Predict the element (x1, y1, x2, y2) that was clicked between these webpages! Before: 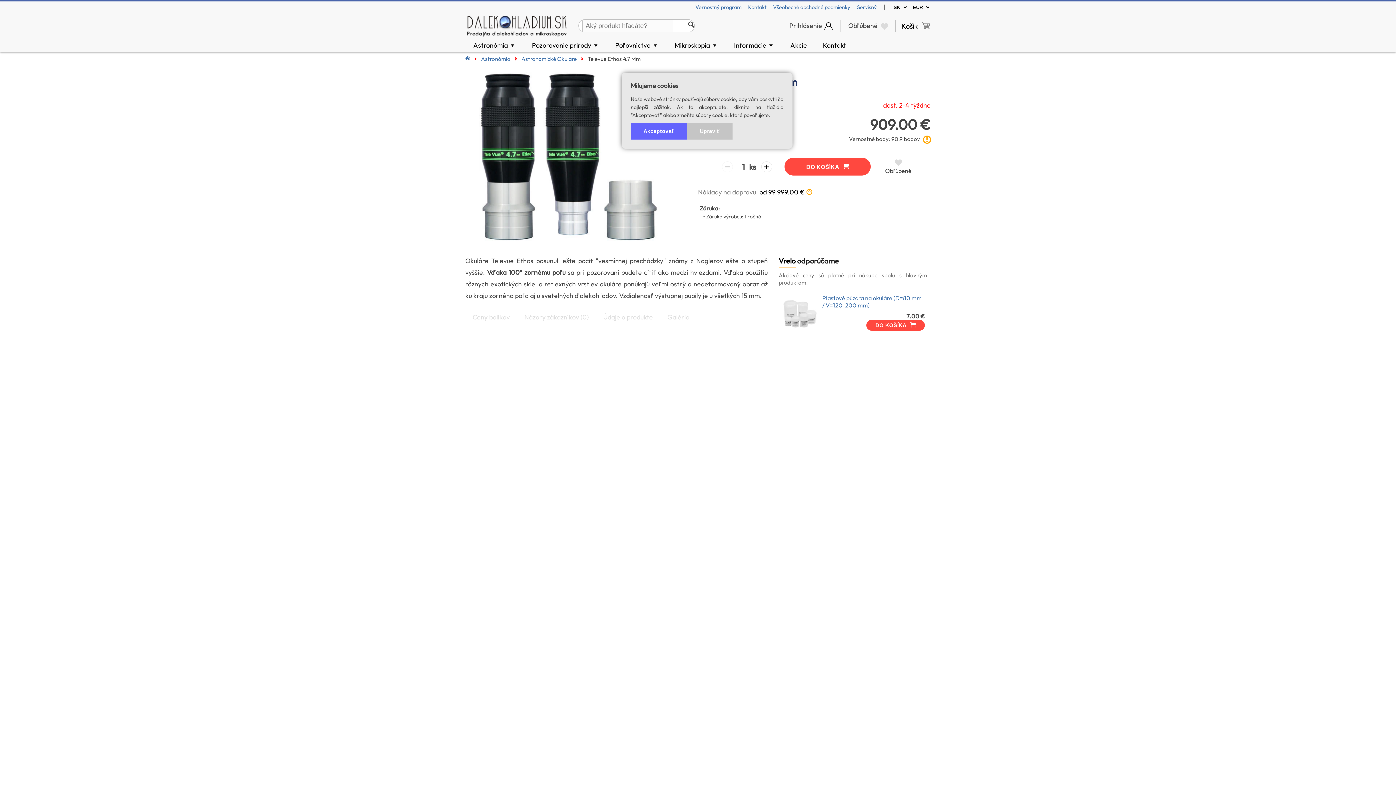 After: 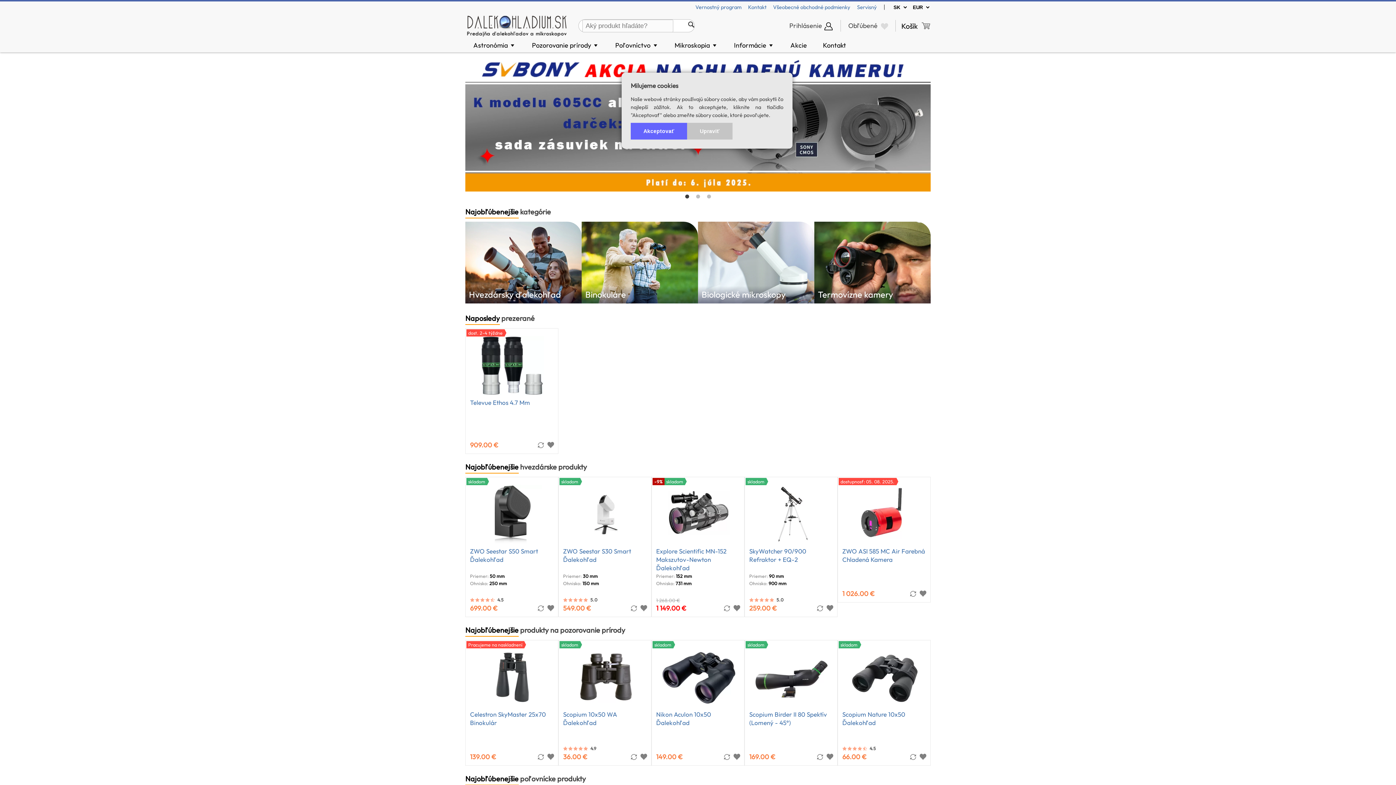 Action: bbox: (465, 13, 564, 38)